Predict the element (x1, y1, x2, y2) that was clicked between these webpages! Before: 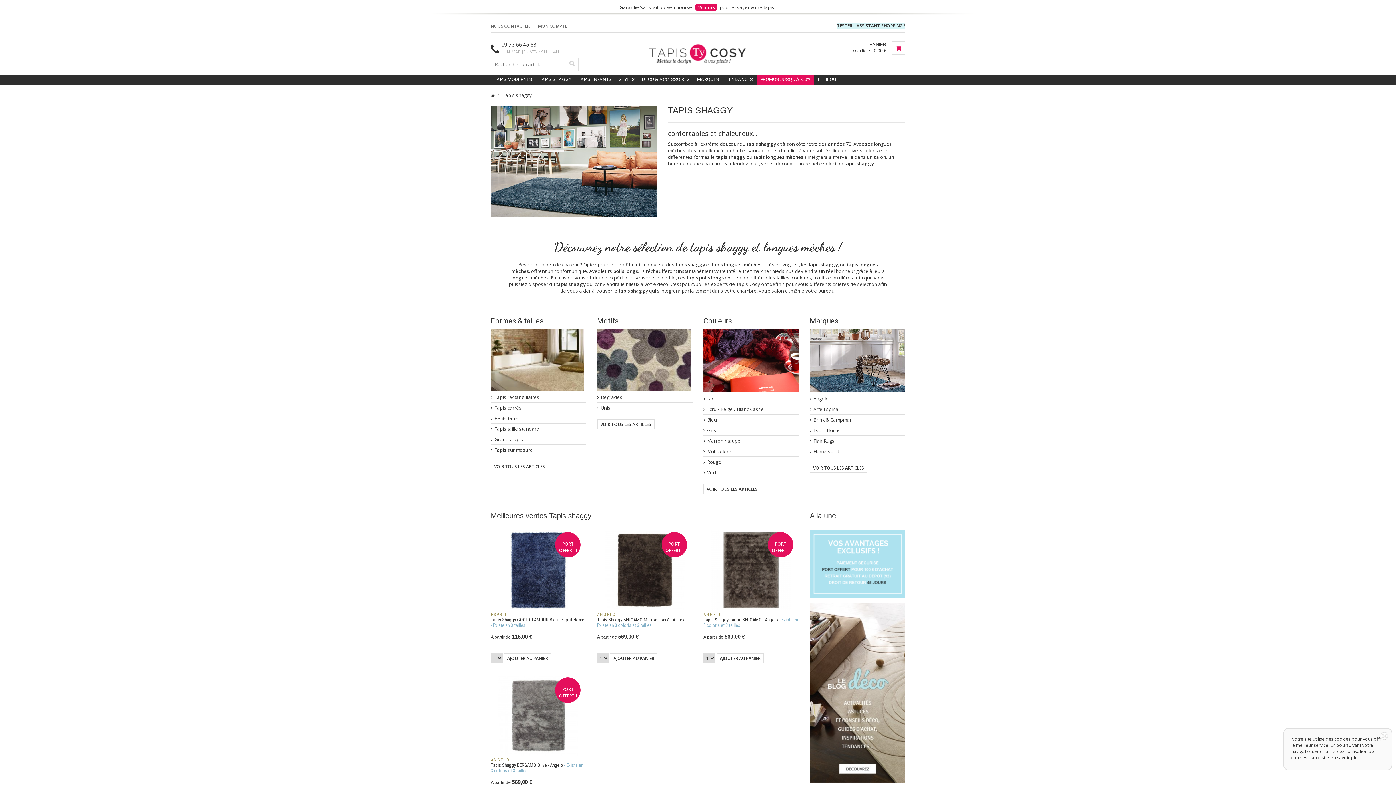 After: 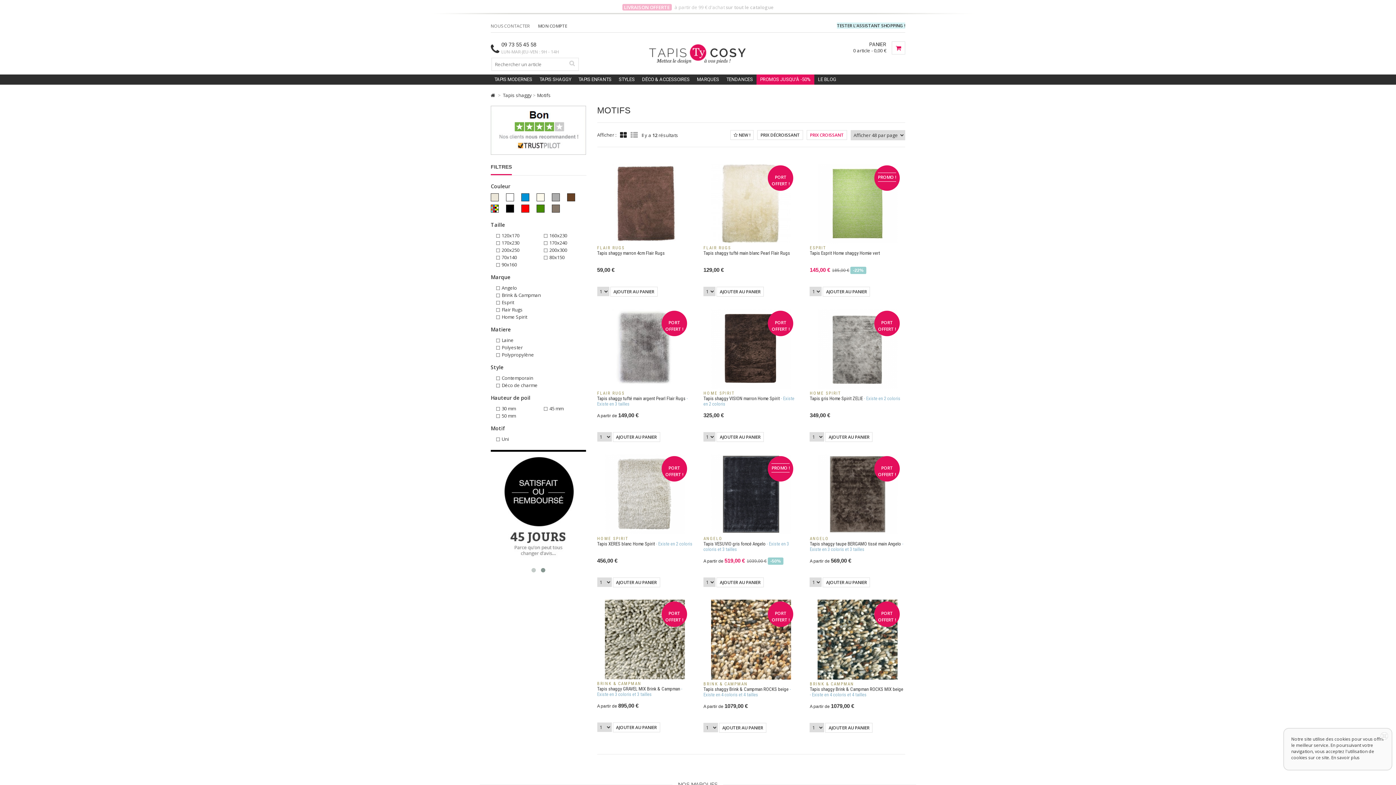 Action: label: Motifs bbox: (597, 316, 618, 325)